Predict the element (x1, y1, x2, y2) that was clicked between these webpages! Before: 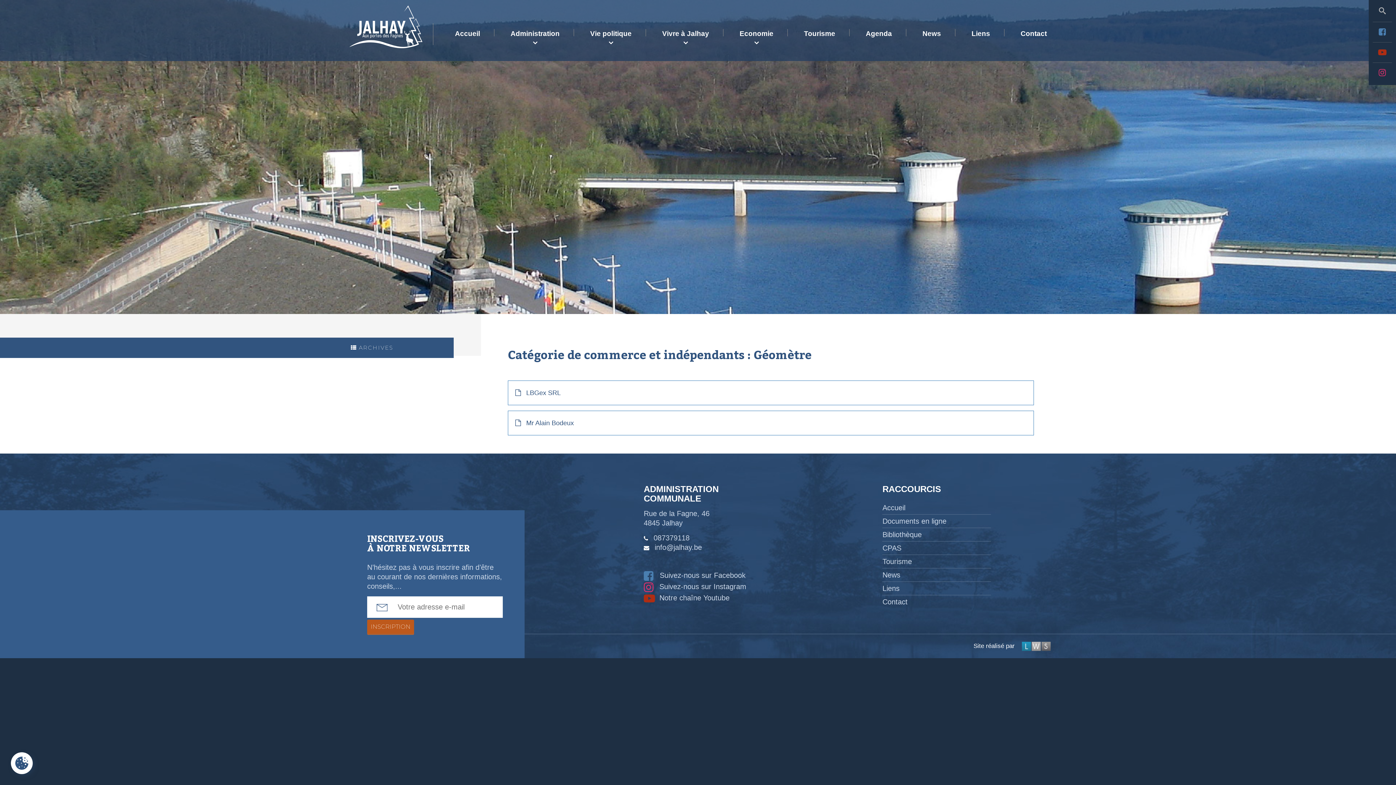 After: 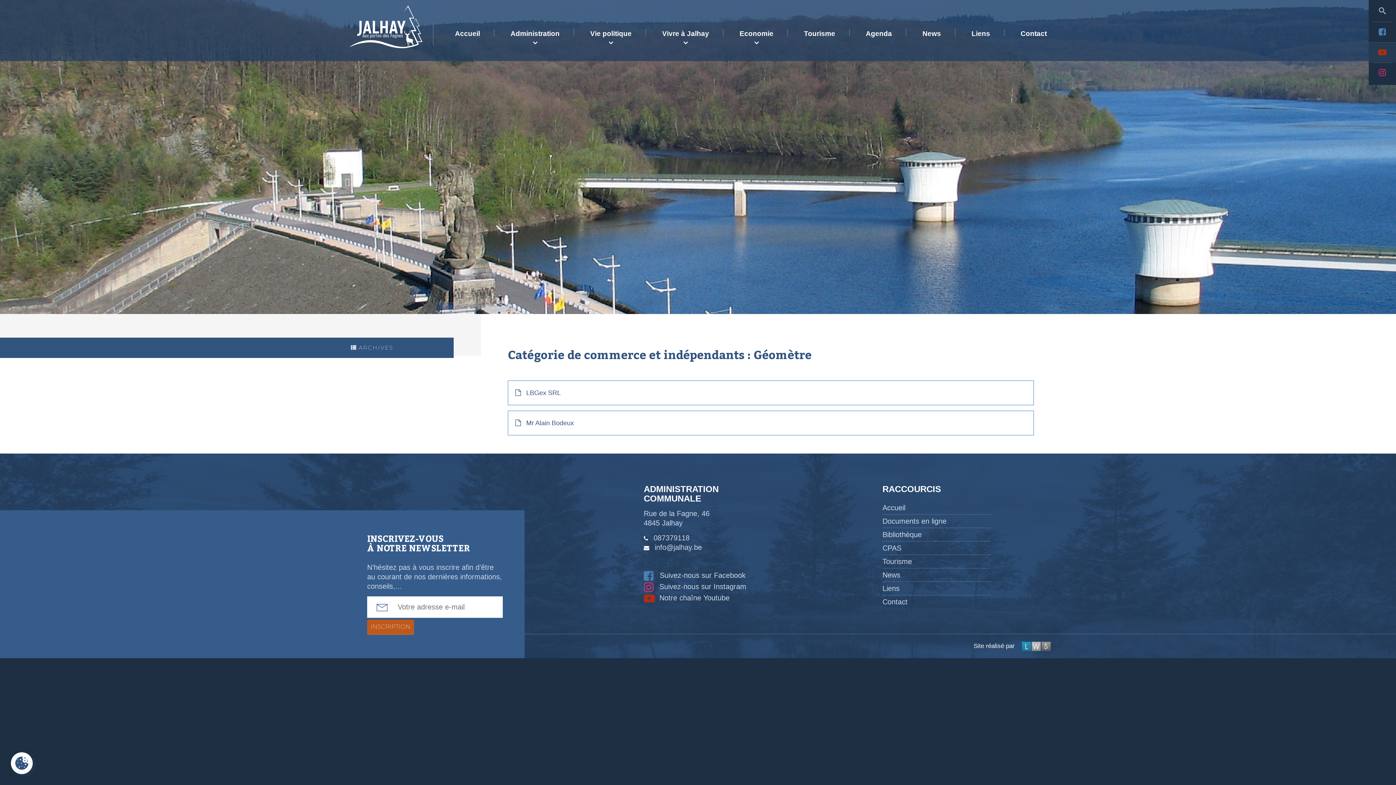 Action: bbox: (1369, 42, 1396, 62)